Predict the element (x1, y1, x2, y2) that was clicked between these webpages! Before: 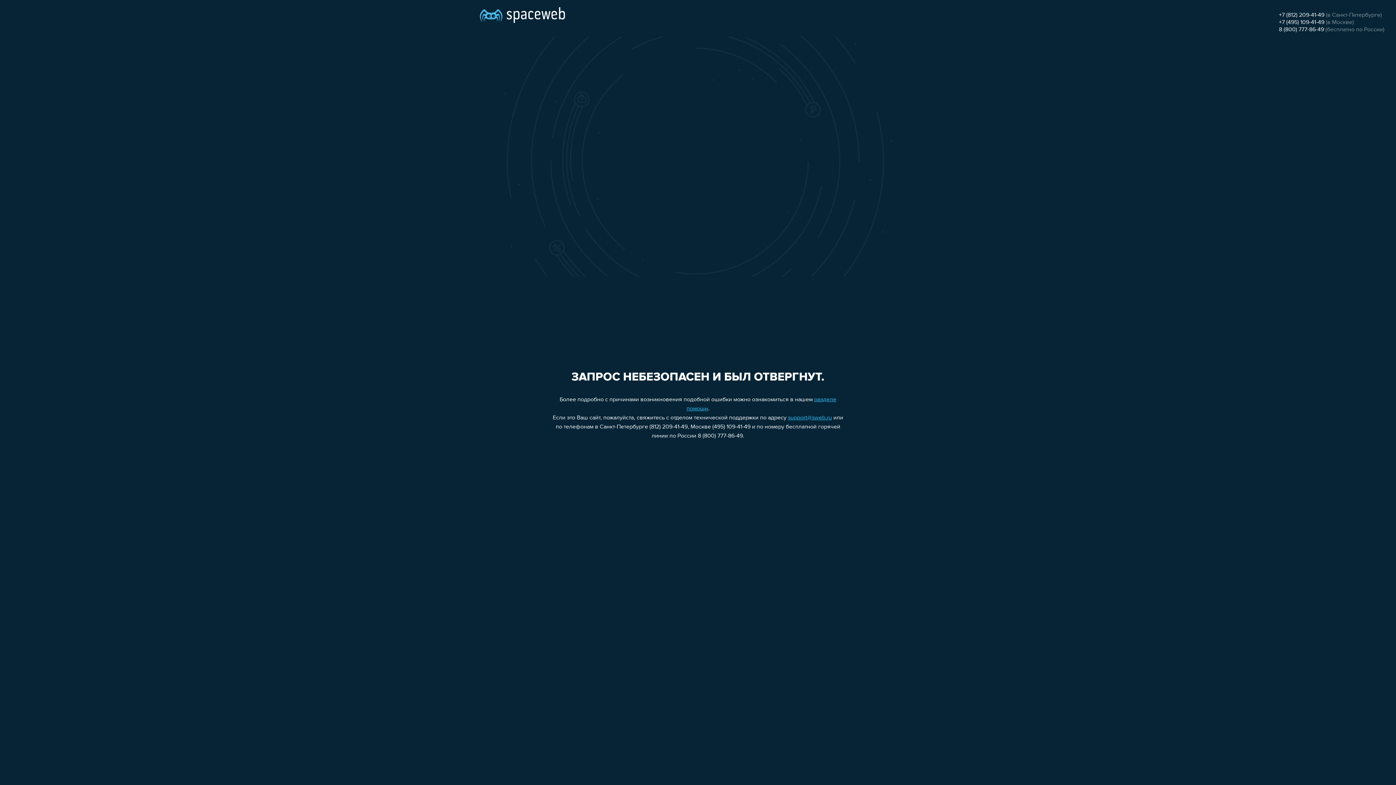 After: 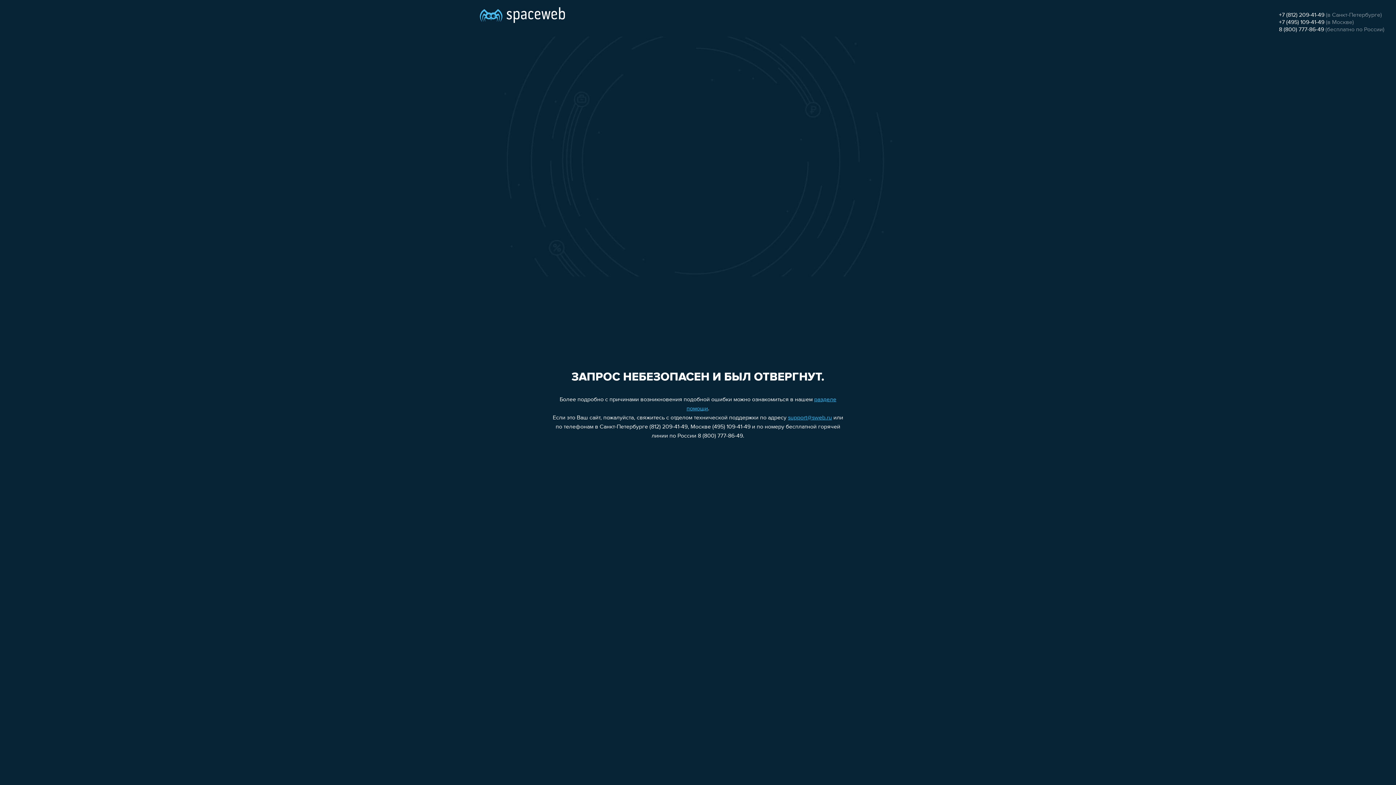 Action: label: 8 (800) 777-86-49 bbox: (1279, 26, 1324, 32)